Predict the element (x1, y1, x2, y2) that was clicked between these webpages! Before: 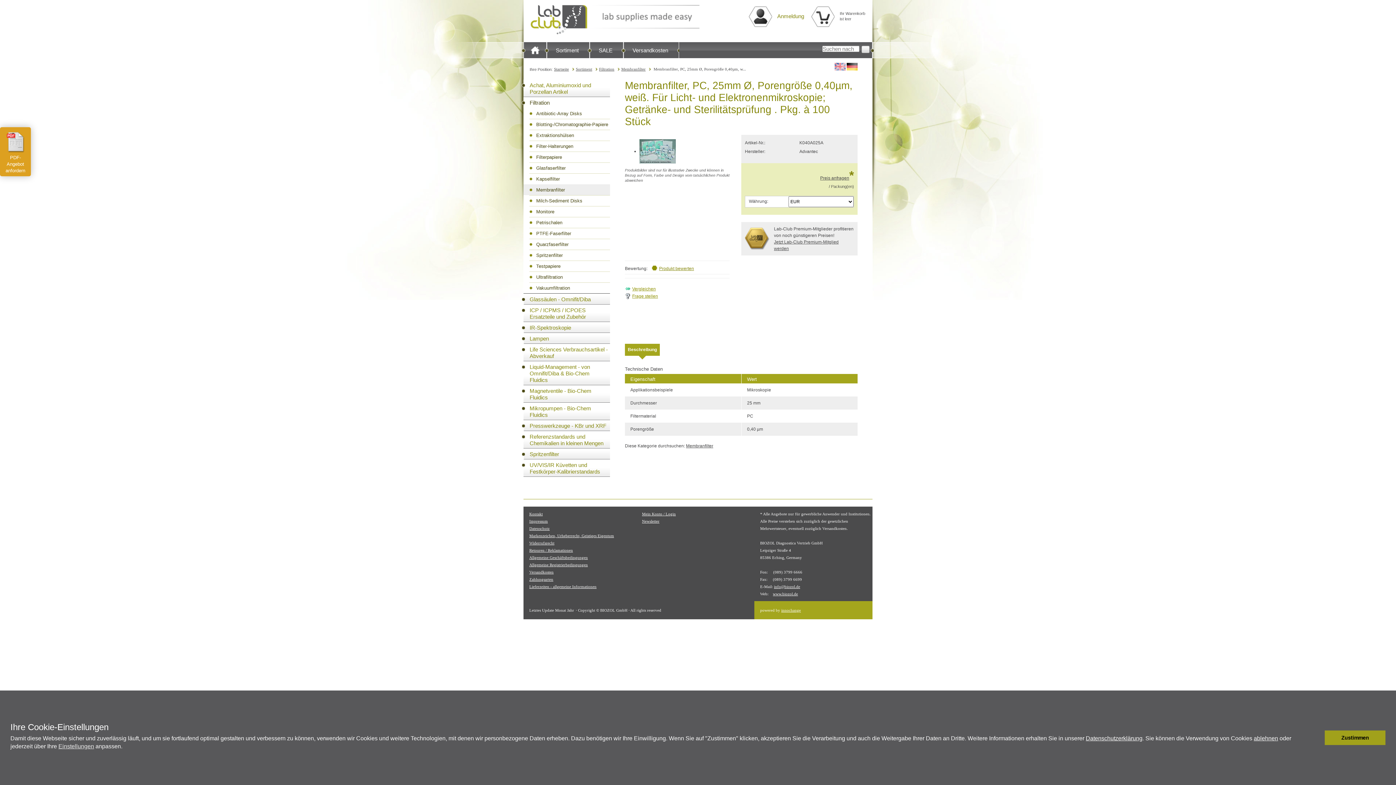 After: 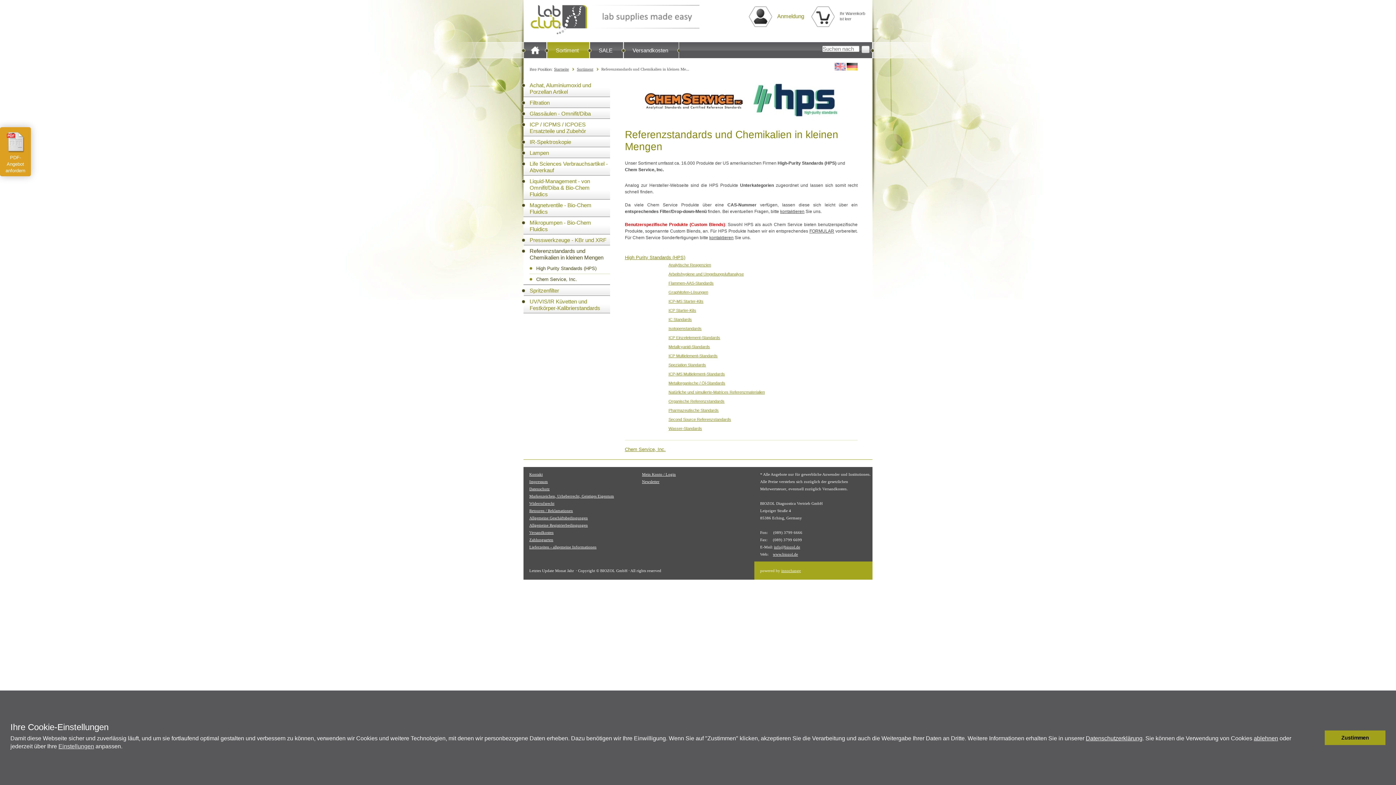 Action: bbox: (521, 431, 608, 448) label: Referenzstandards und Chemikalien in kleinen Mengen